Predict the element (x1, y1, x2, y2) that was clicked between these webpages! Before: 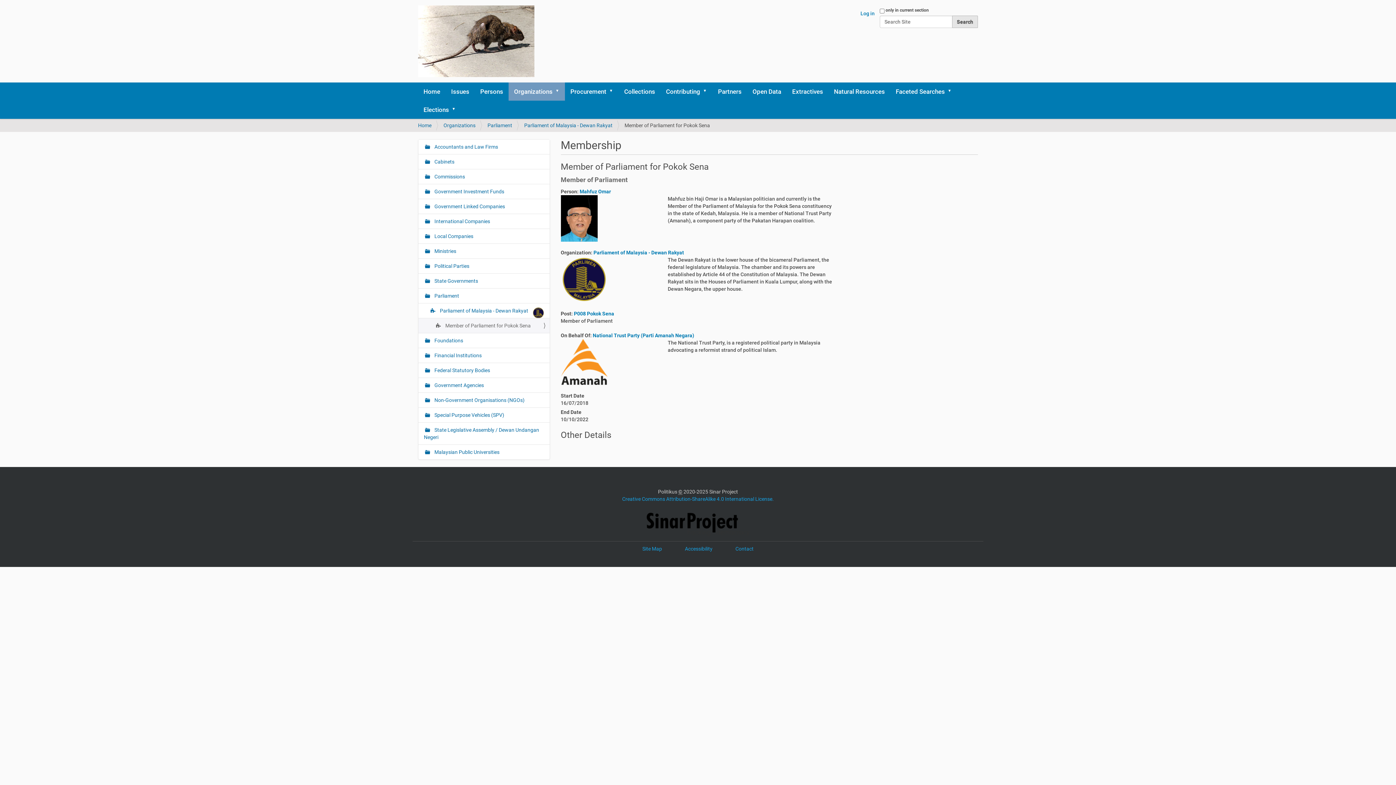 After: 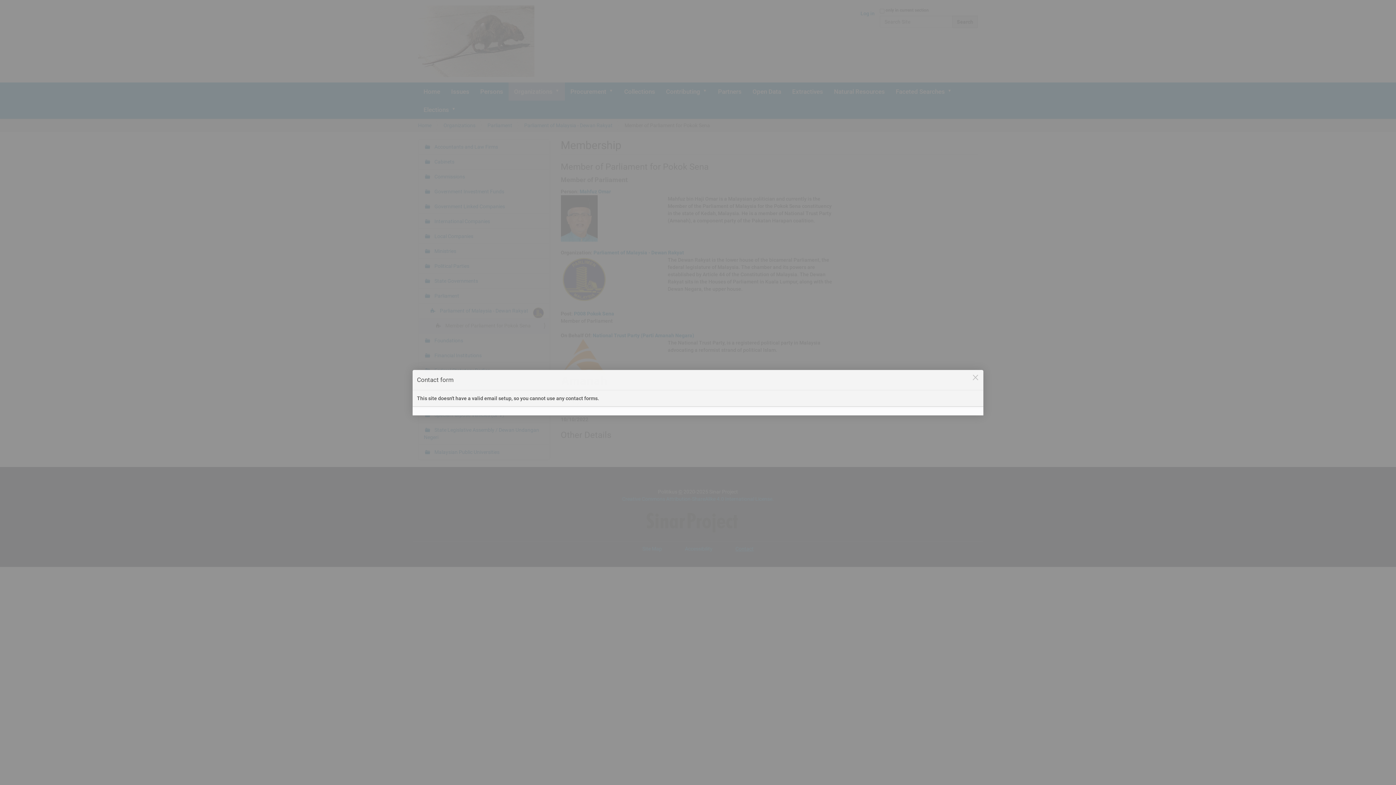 Action: bbox: (735, 546, 753, 552) label: Contact